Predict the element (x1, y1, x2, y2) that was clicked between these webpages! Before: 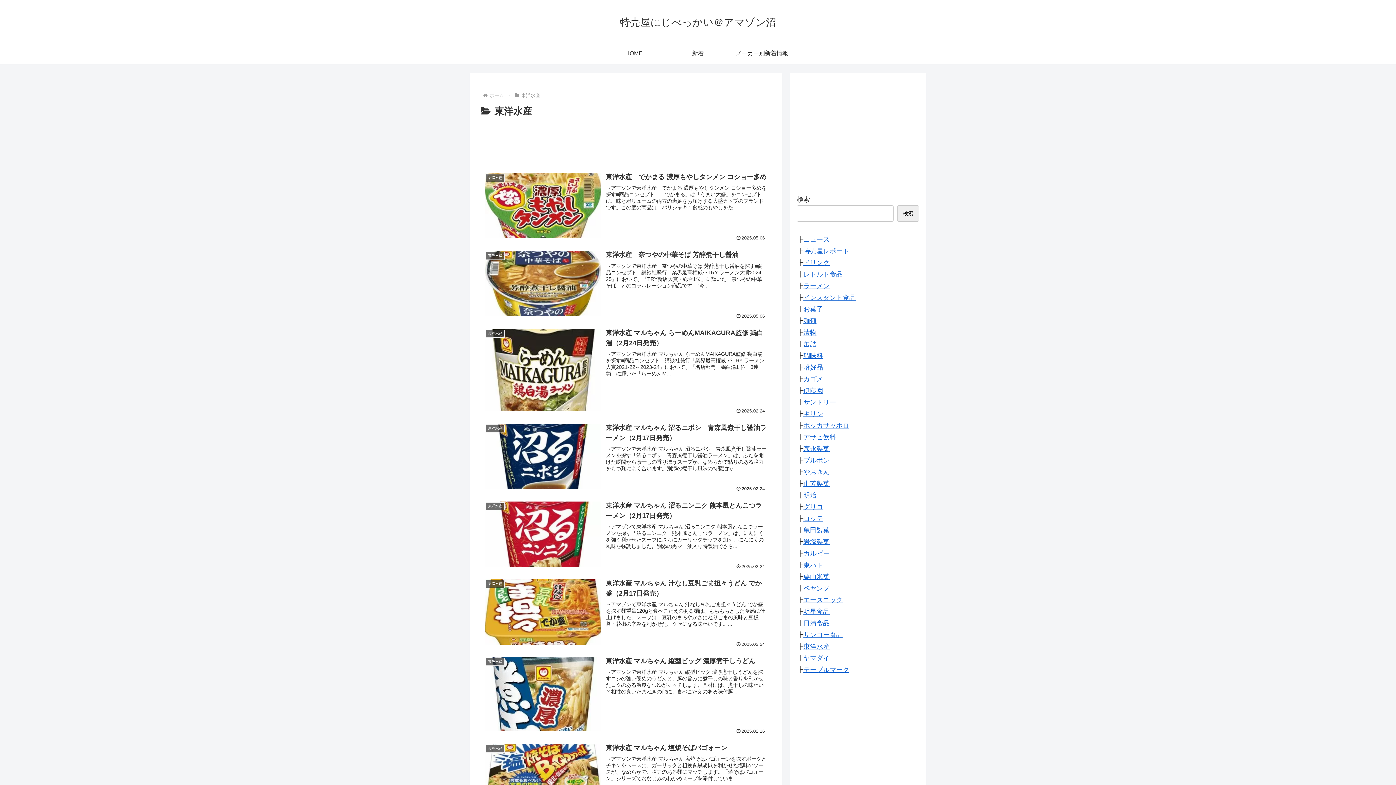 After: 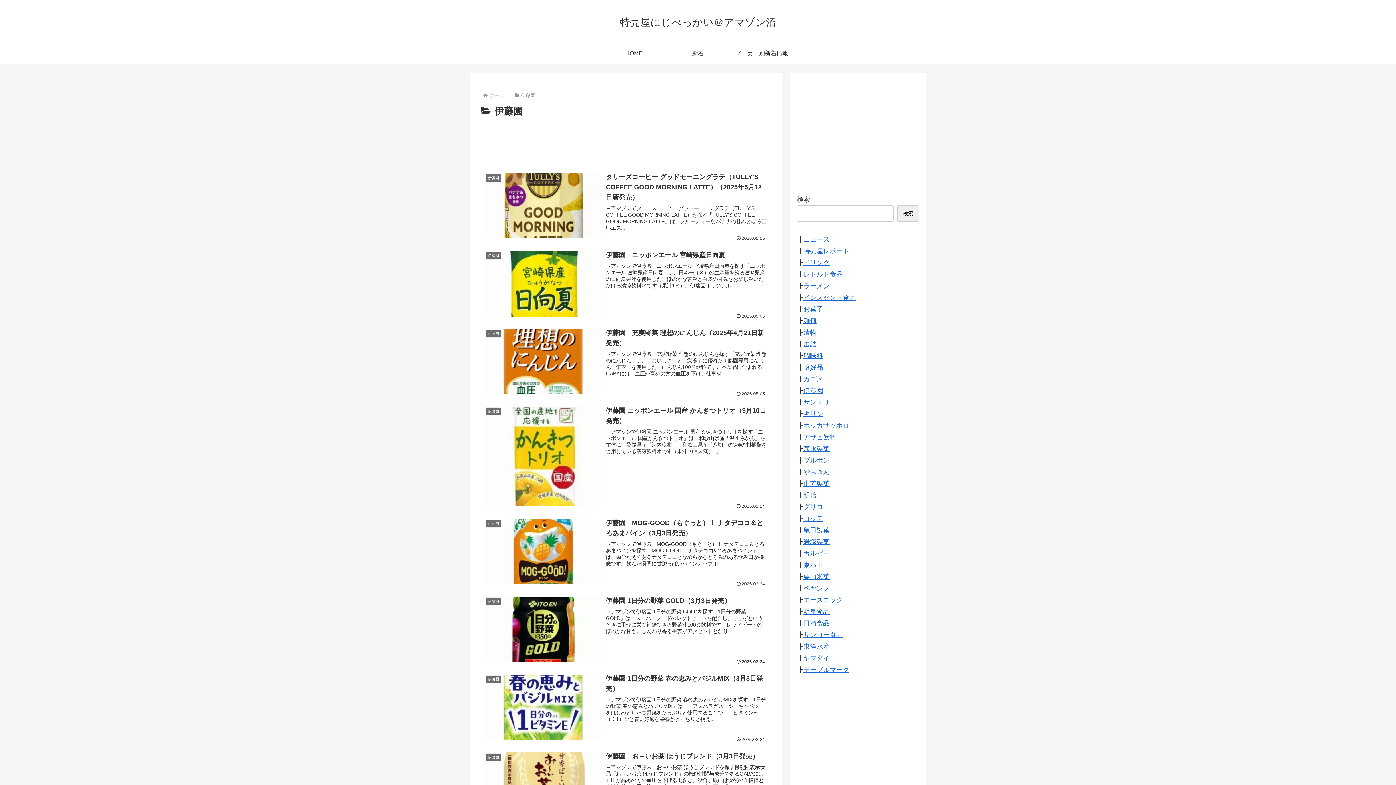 Action: bbox: (803, 387, 823, 394) label: 伊藤園